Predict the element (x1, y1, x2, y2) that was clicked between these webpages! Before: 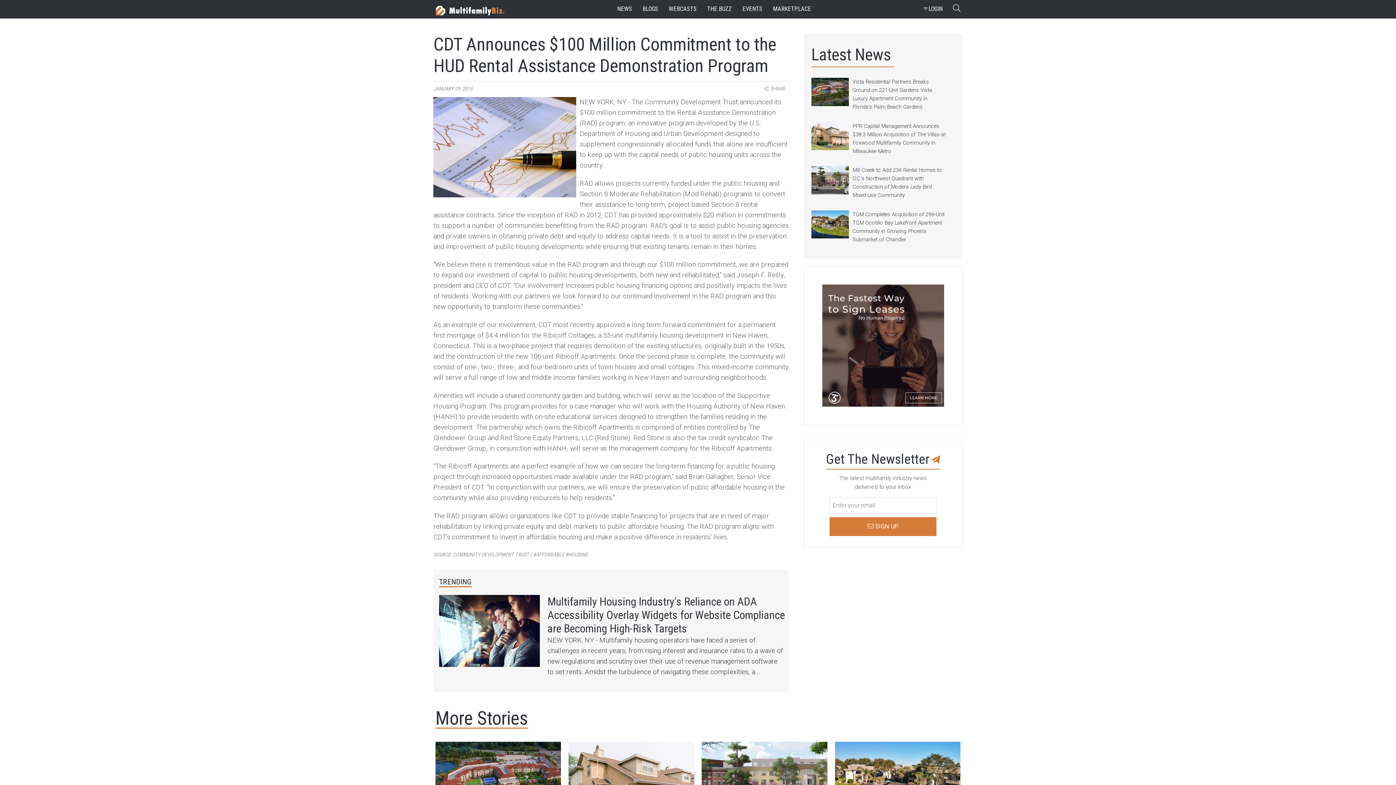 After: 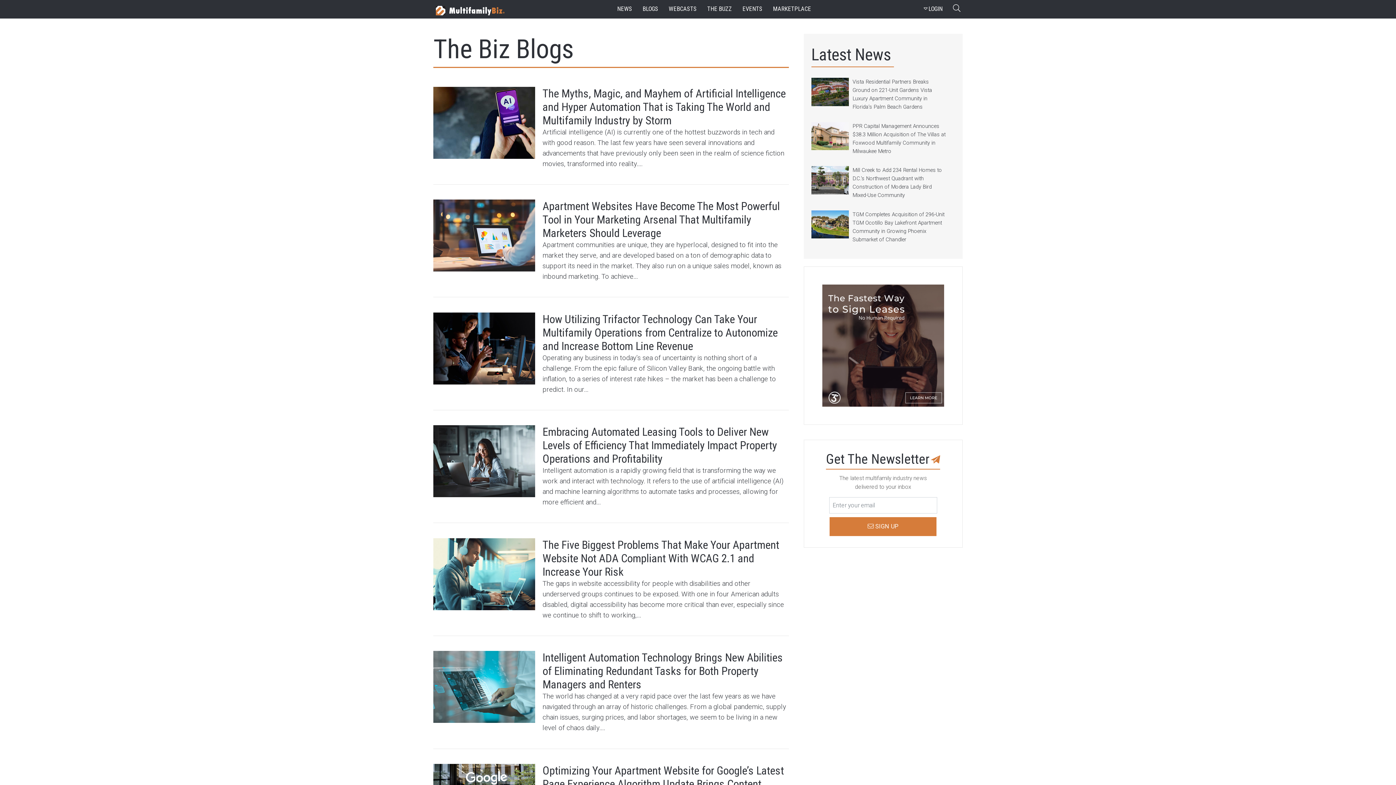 Action: bbox: (640, 3, 660, 15) label: BLOGS